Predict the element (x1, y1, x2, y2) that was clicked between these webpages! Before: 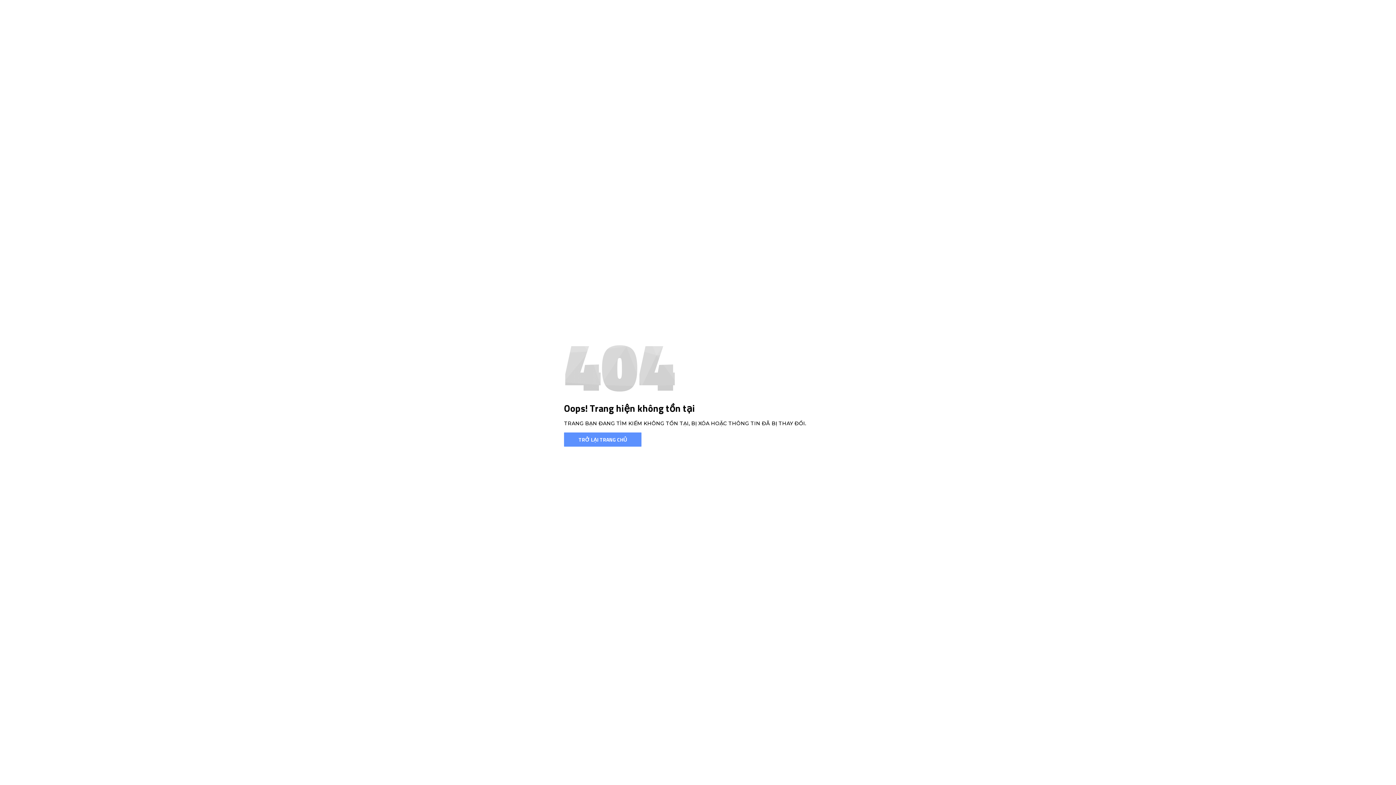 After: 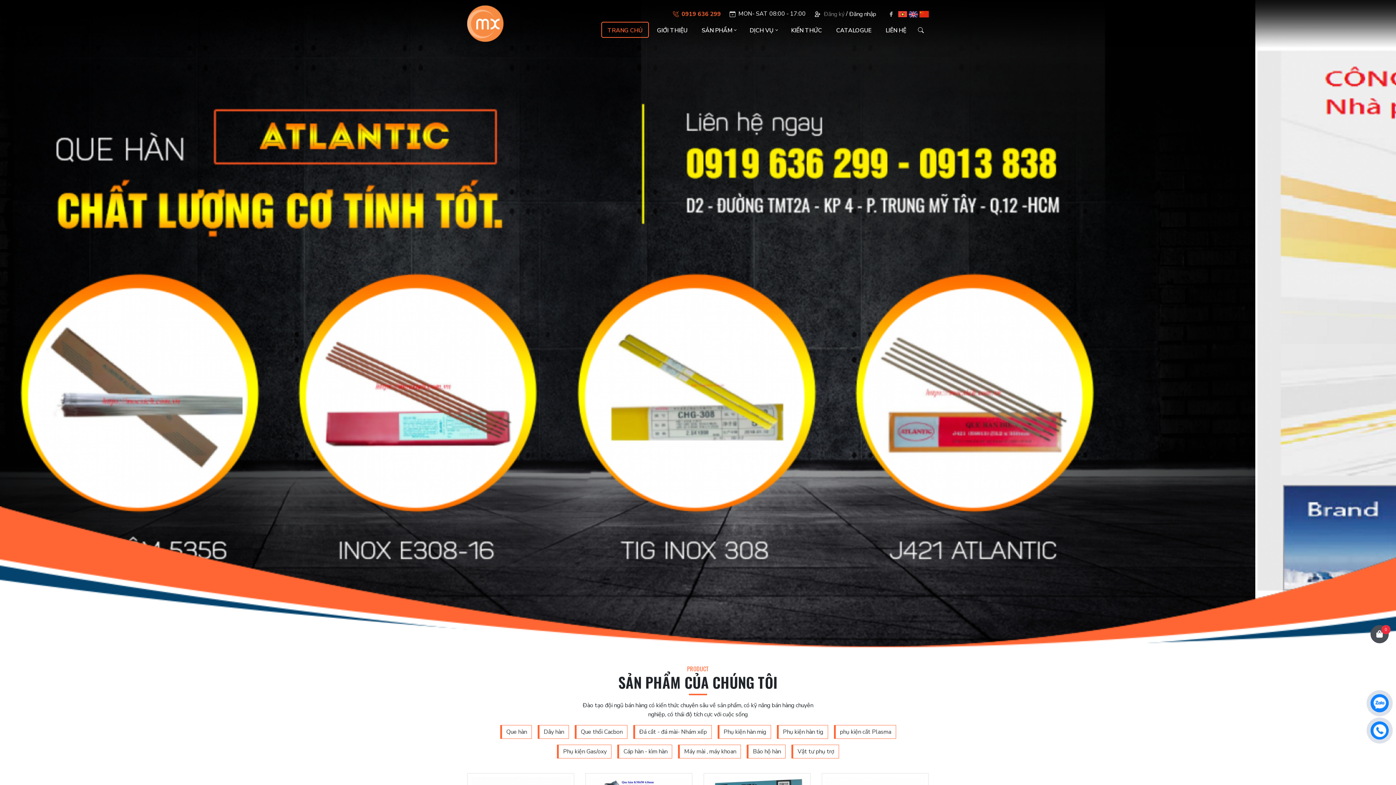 Action: label: TRỞ LẠI TRANG CHỦ bbox: (564, 432, 641, 446)